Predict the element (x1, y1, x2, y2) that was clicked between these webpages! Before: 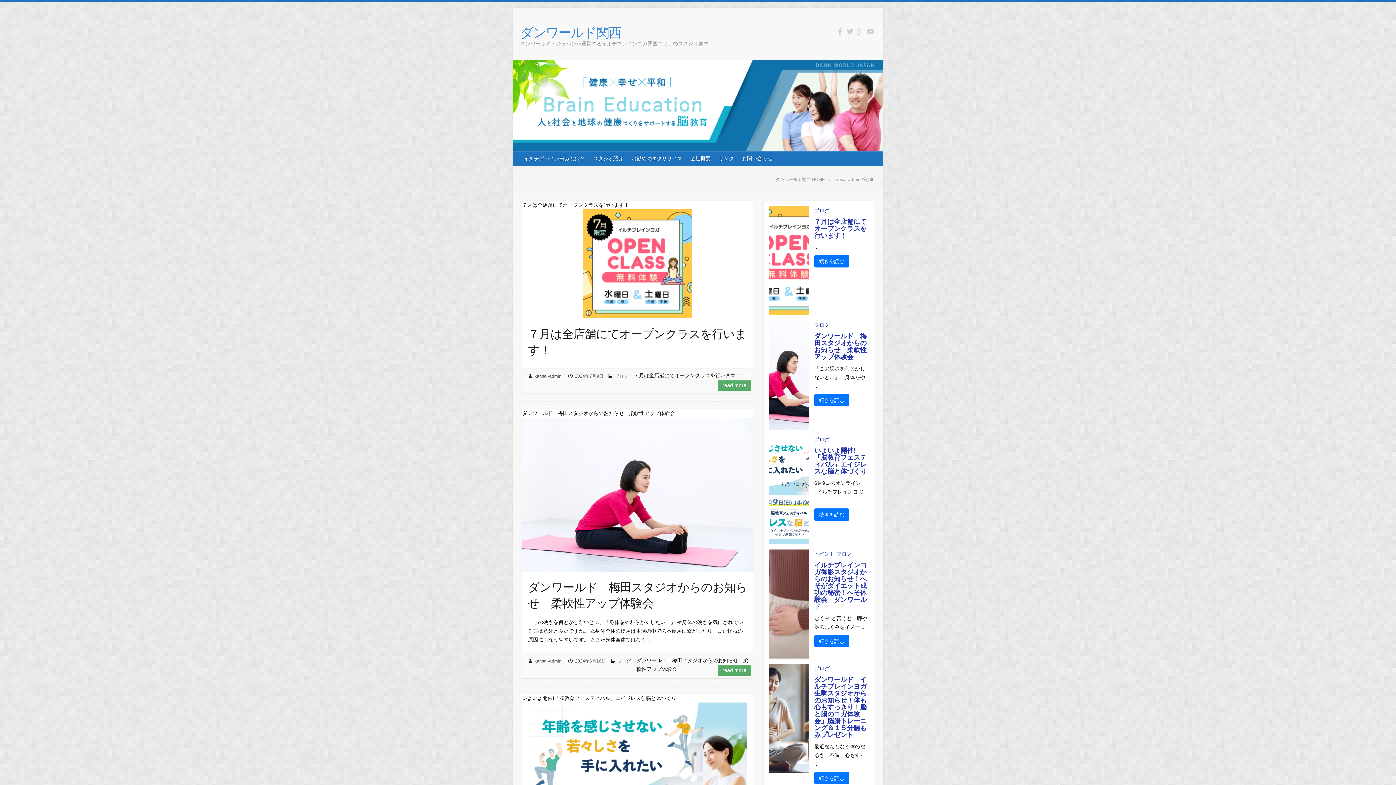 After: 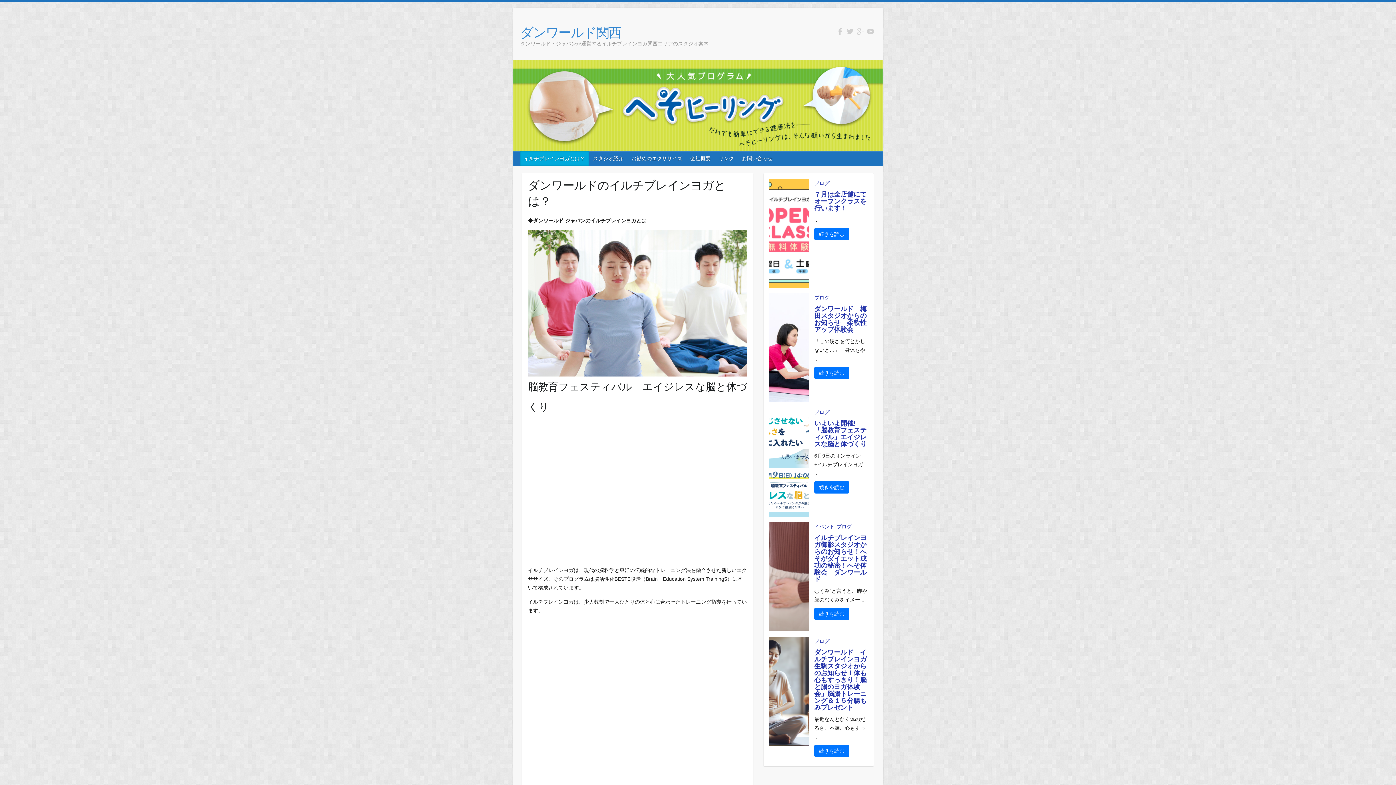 Action: label: ダンワールド関西 HOME bbox: (776, 177, 830, 182)